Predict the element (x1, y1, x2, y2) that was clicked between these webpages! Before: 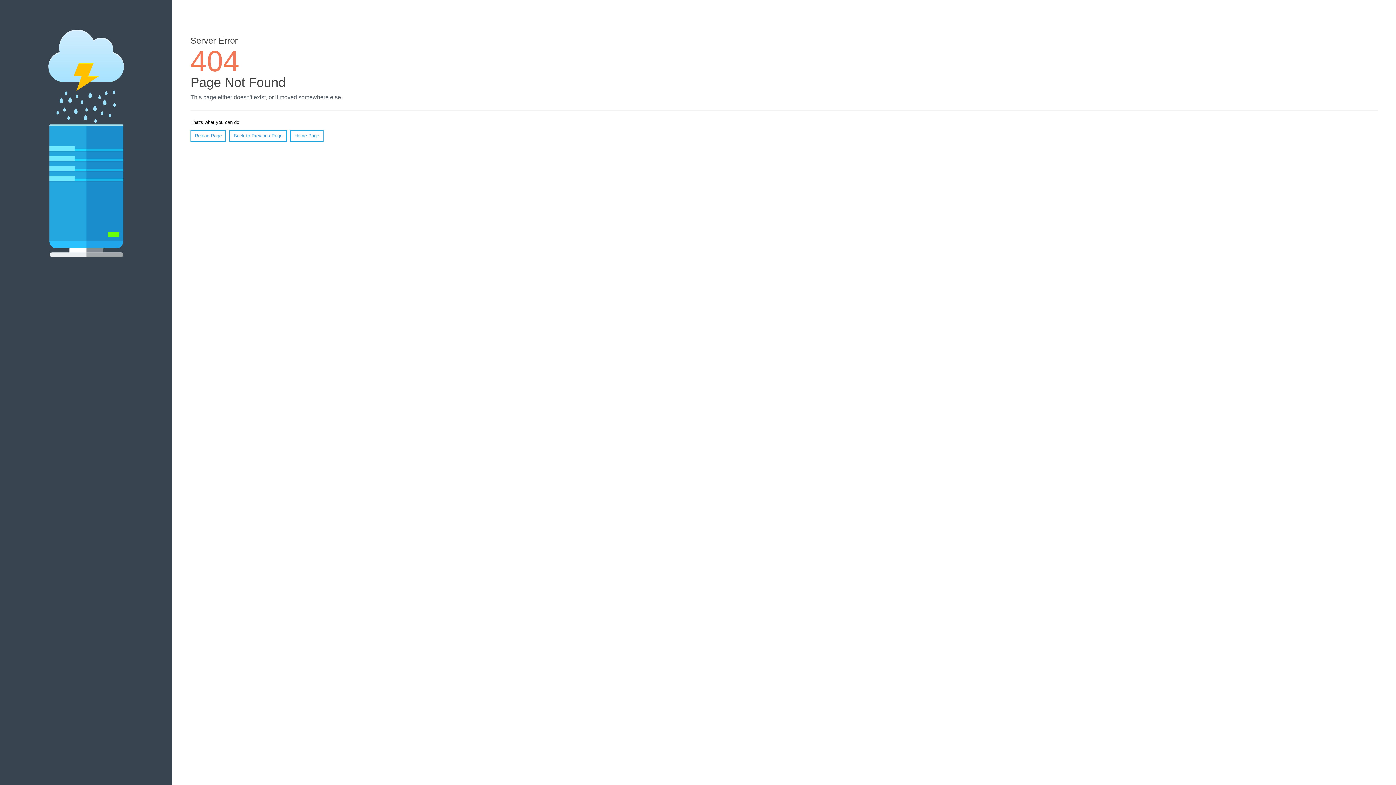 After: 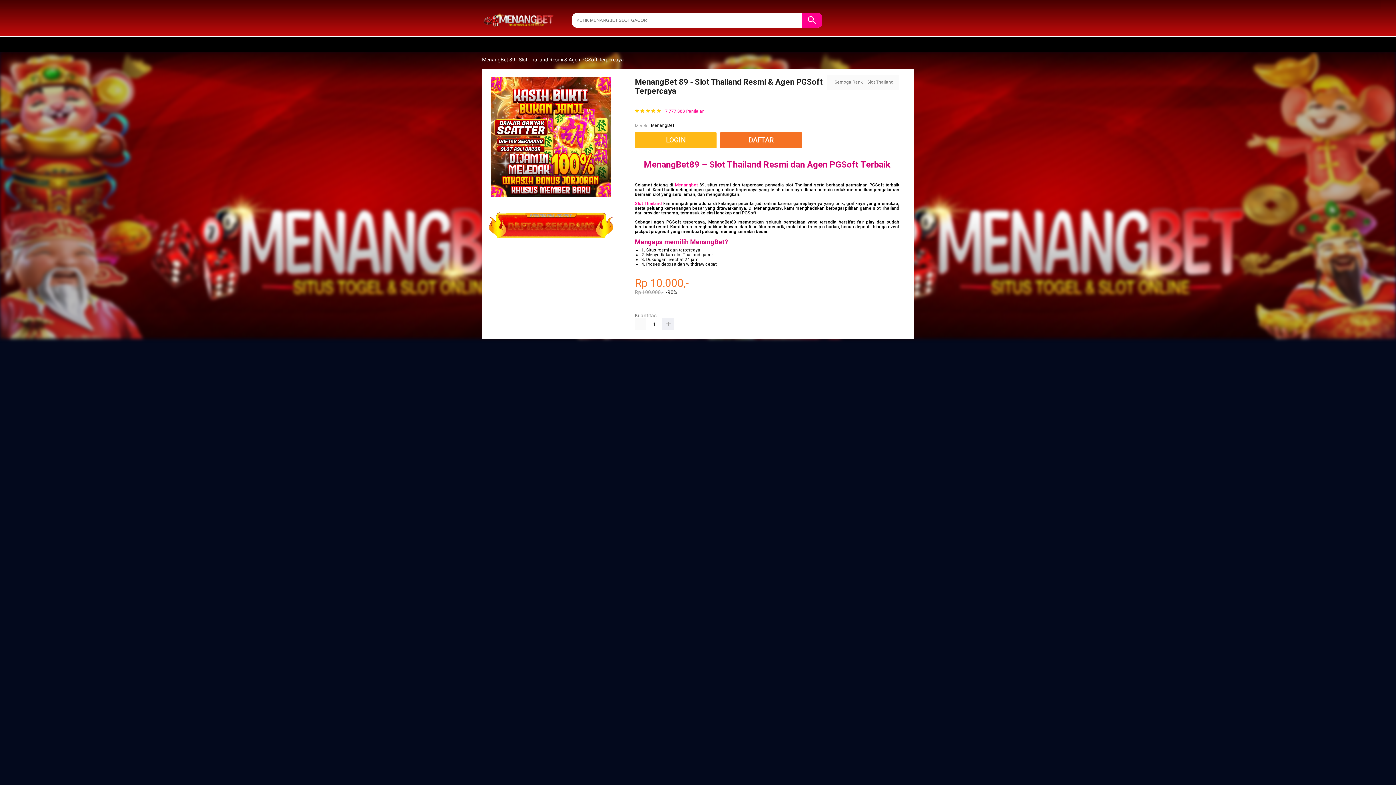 Action: bbox: (290, 130, 323, 141) label: Home Page